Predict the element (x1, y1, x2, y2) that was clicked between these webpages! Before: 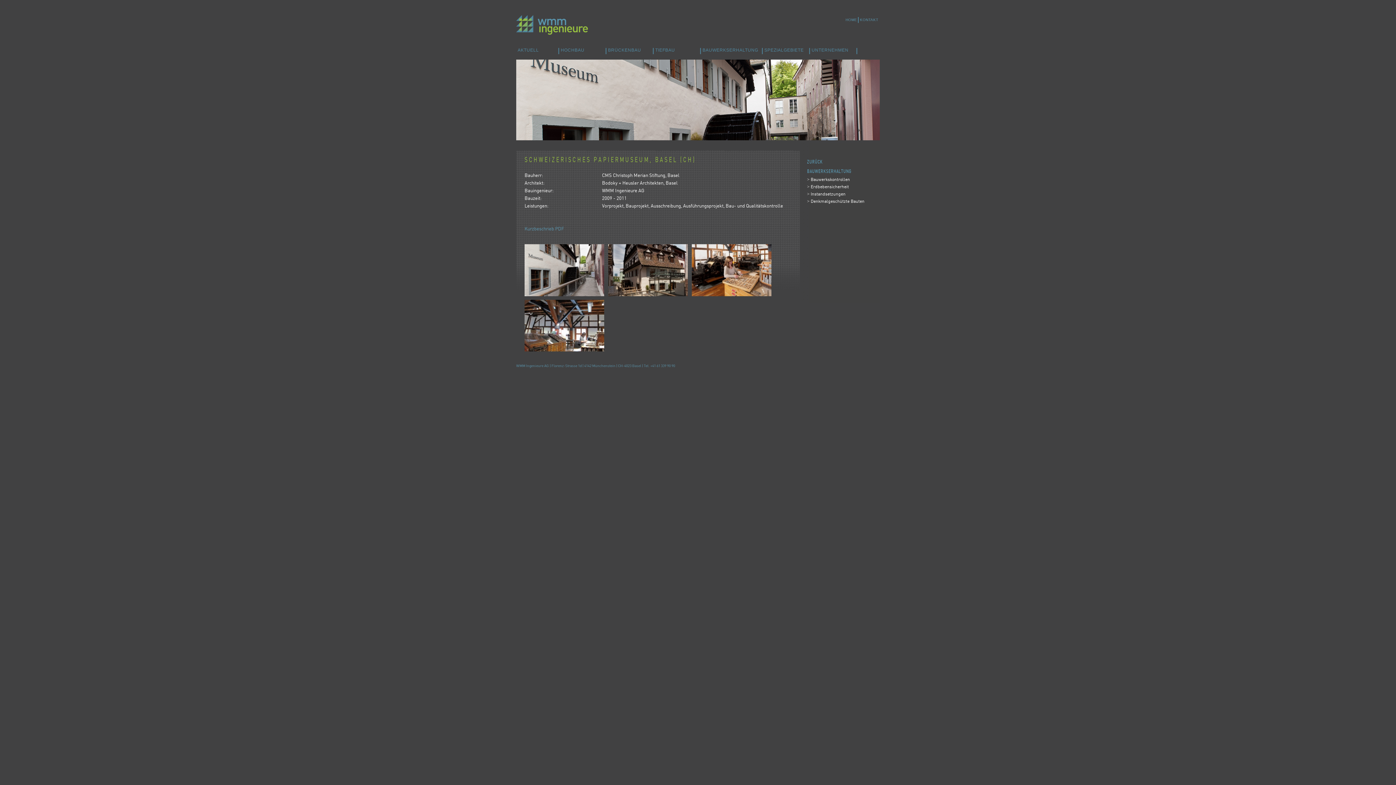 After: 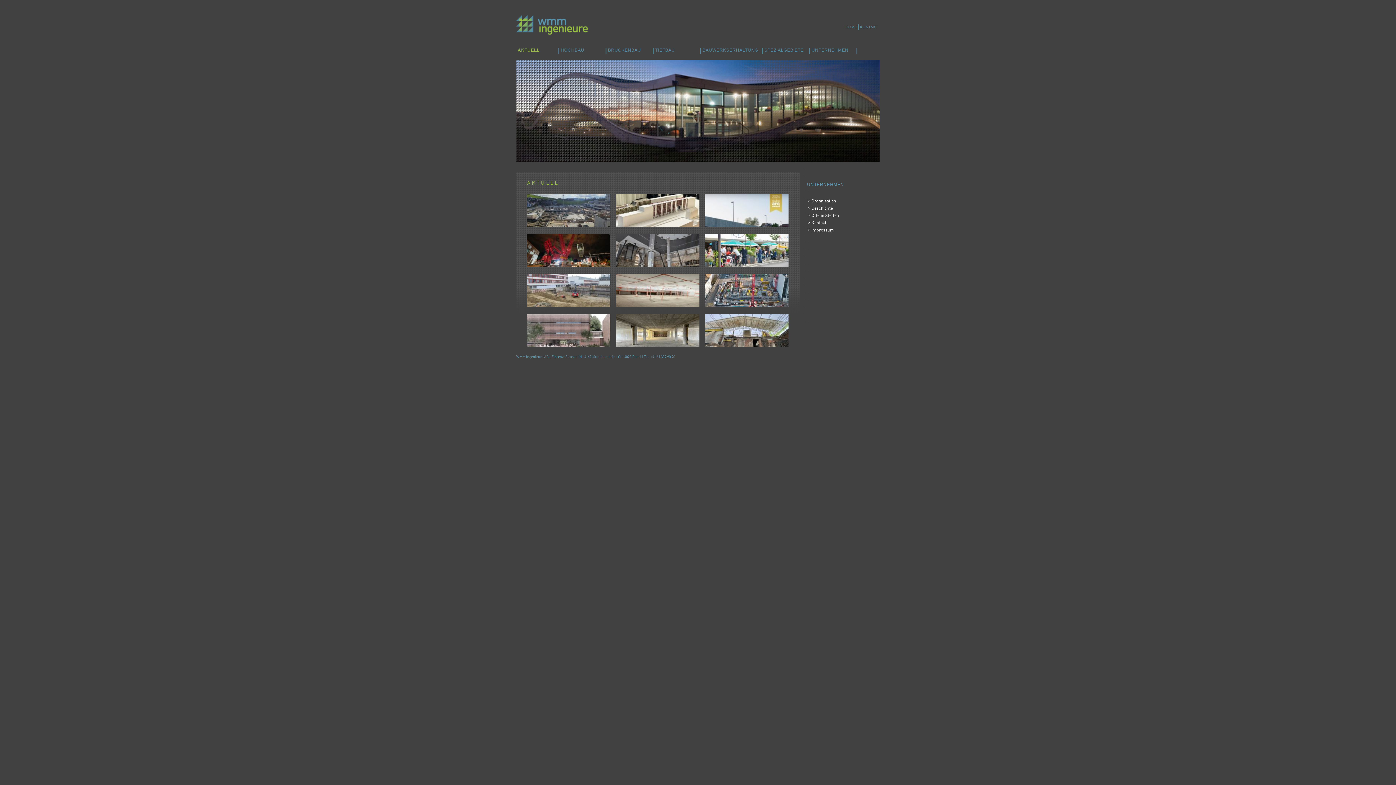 Action: label: AKTUELL bbox: (512, 46, 544, 53)